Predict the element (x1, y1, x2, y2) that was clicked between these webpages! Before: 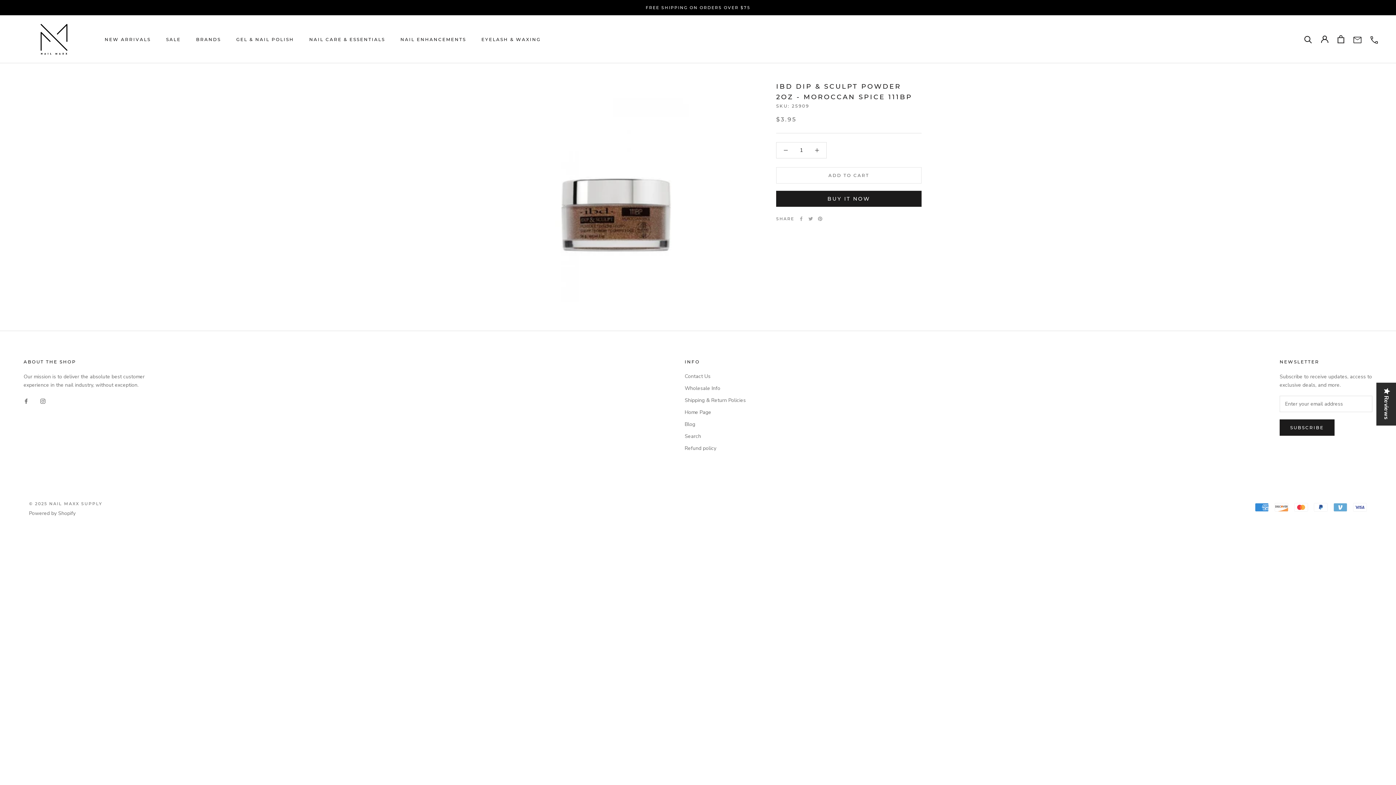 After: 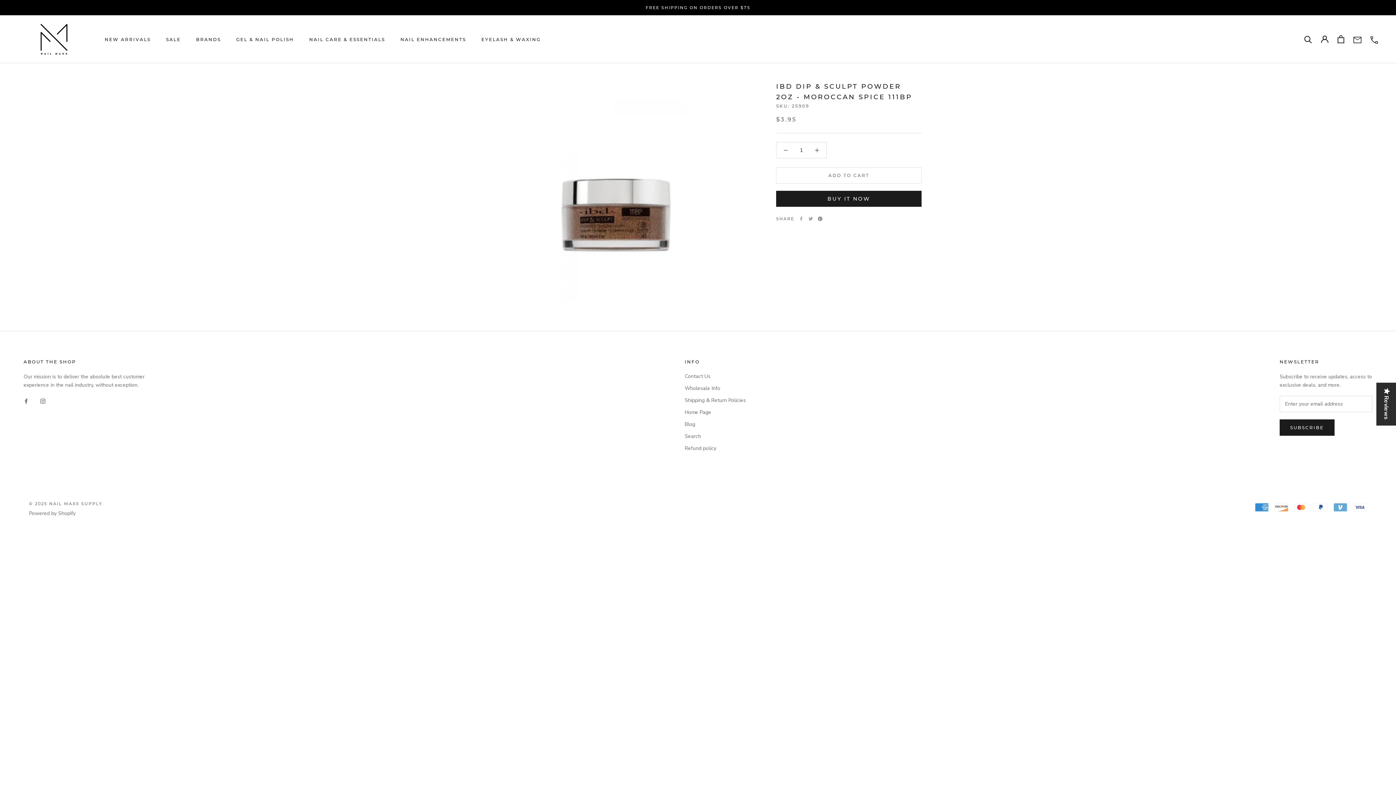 Action: label: Pinterest bbox: (818, 216, 822, 221)